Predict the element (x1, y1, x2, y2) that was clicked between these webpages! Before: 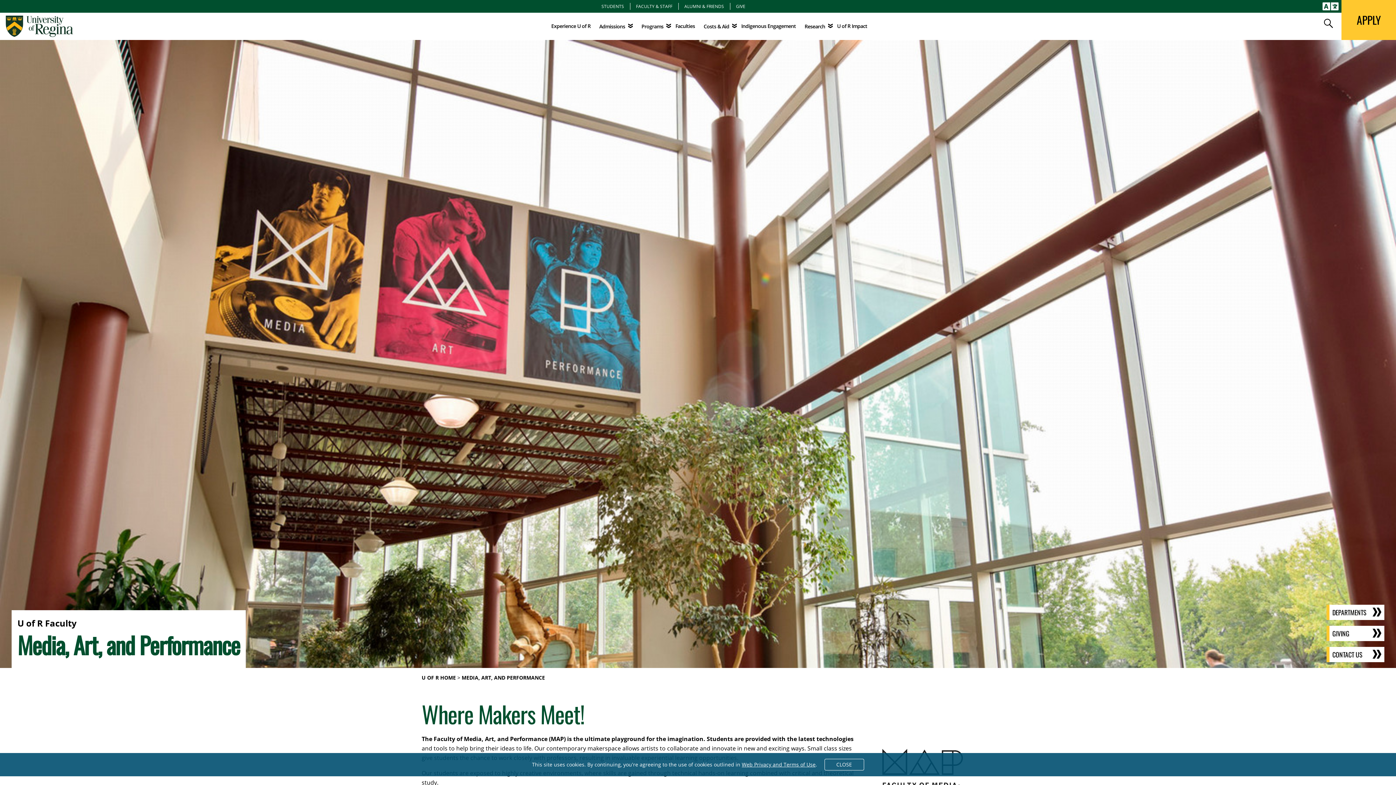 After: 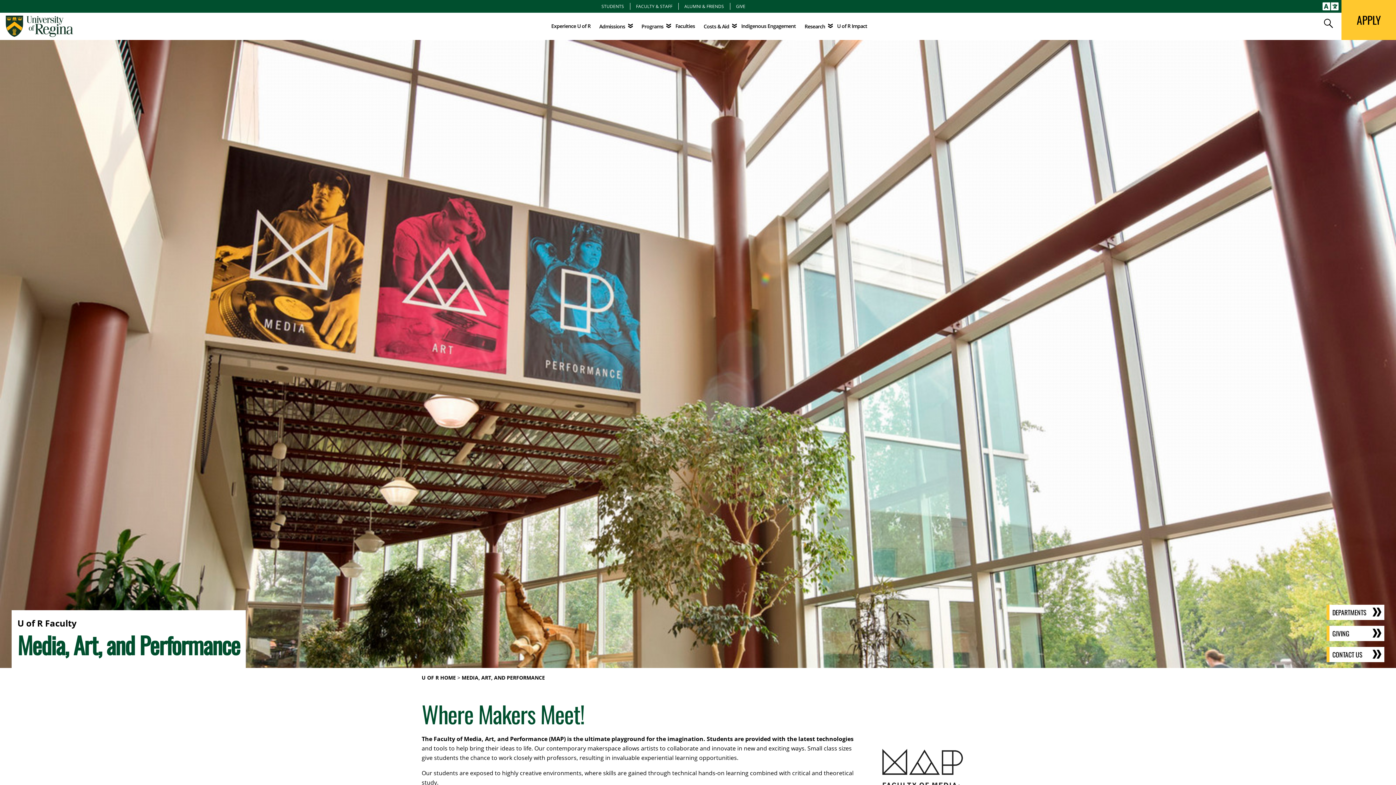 Action: label: CLOSE bbox: (824, 759, 864, 770)